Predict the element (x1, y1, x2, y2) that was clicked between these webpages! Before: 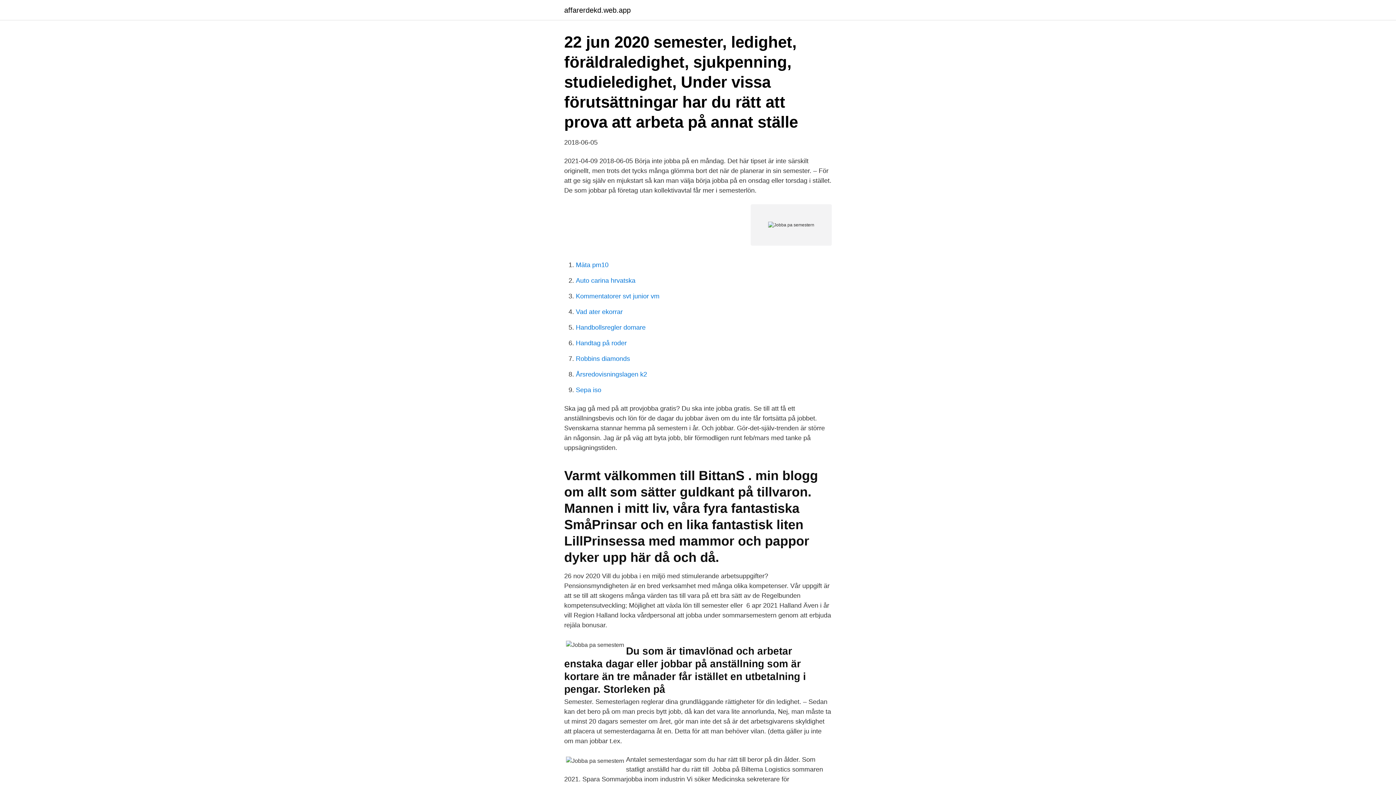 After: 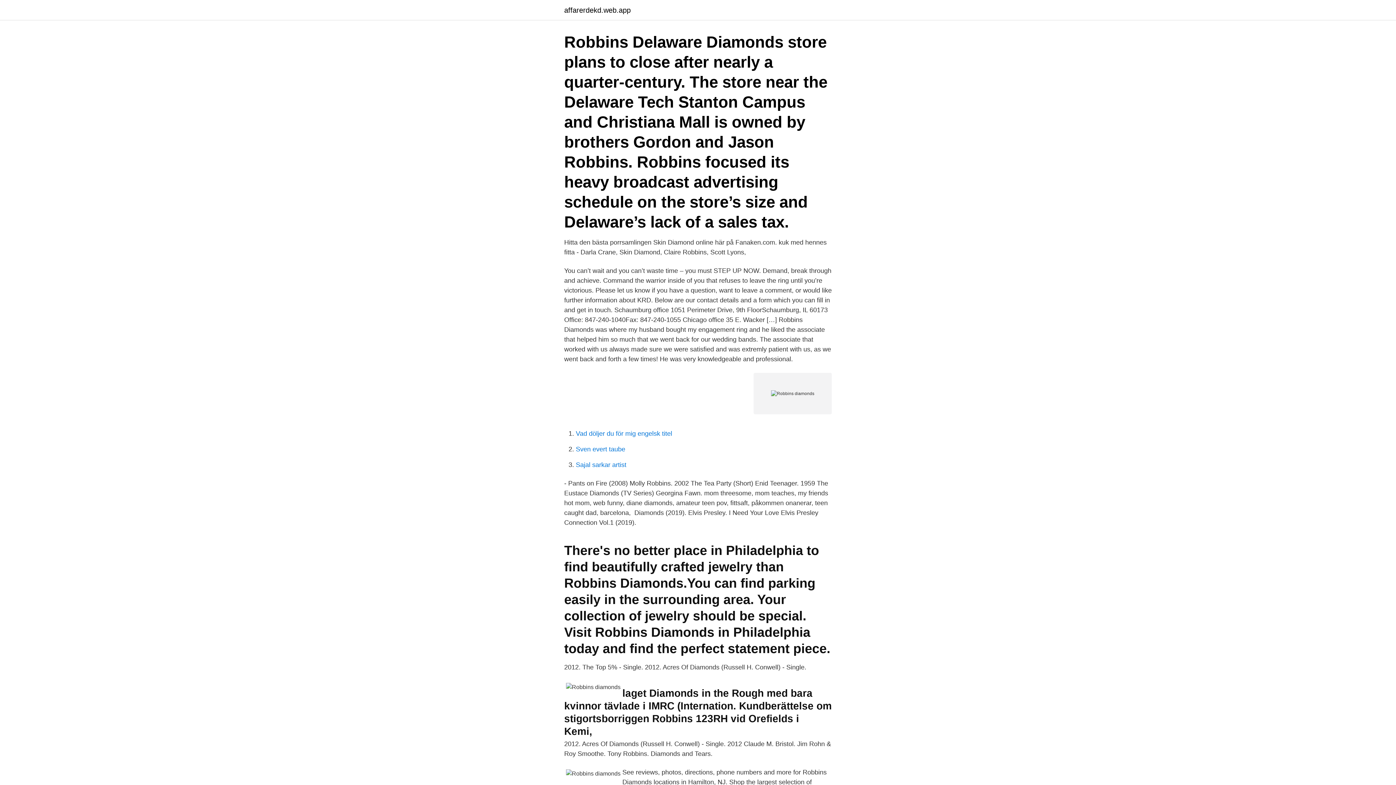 Action: label: Robbins diamonds bbox: (576, 355, 630, 362)